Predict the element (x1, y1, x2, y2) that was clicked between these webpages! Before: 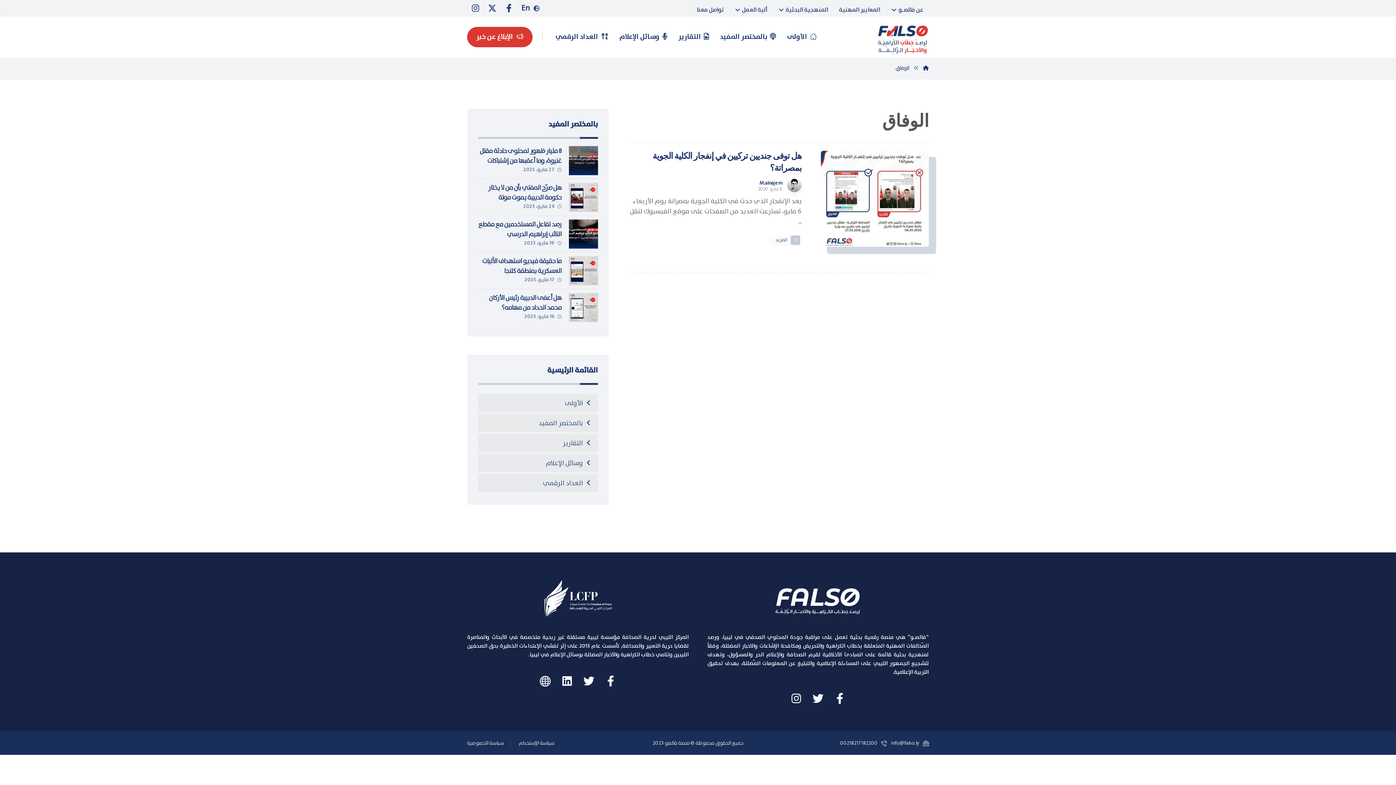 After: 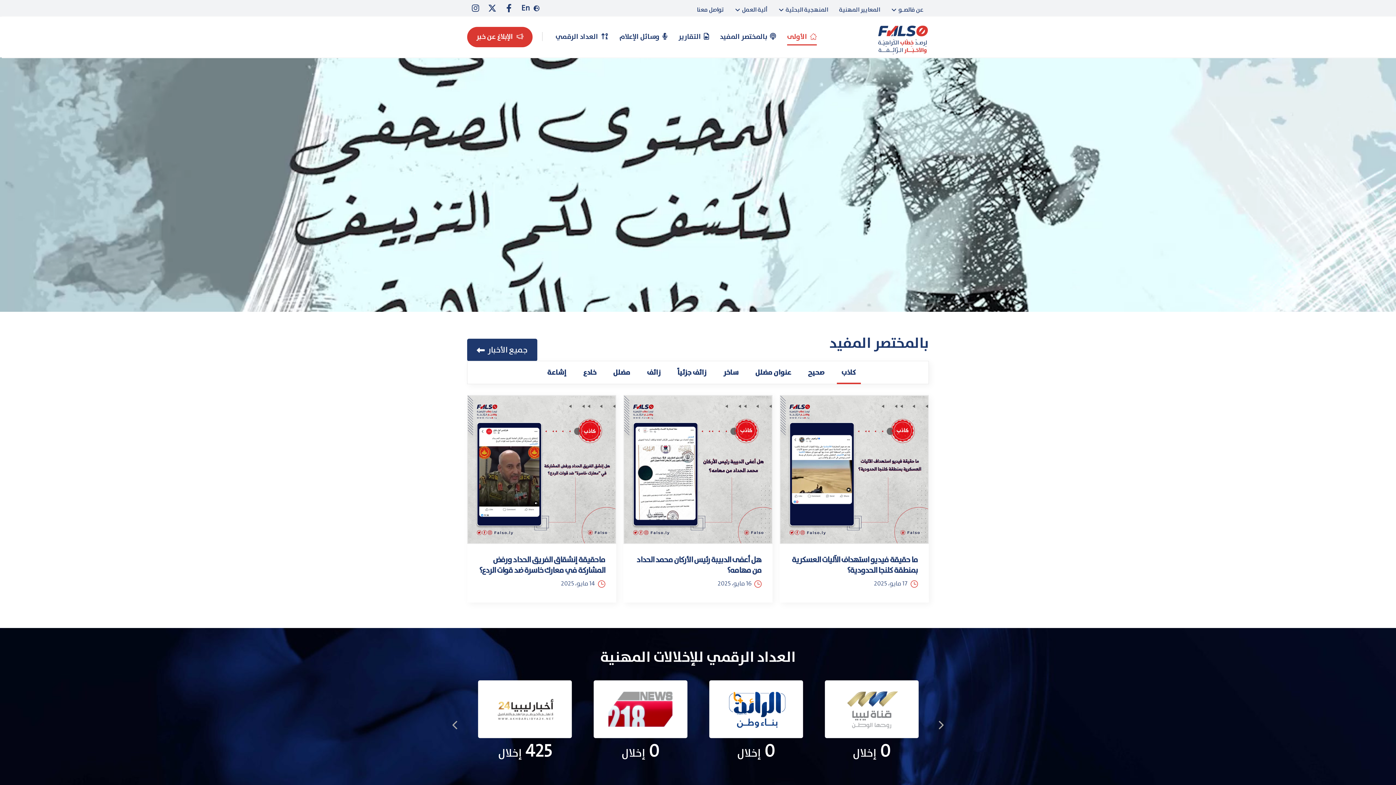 Action: label: الأولى bbox: (787, 29, 817, 44)